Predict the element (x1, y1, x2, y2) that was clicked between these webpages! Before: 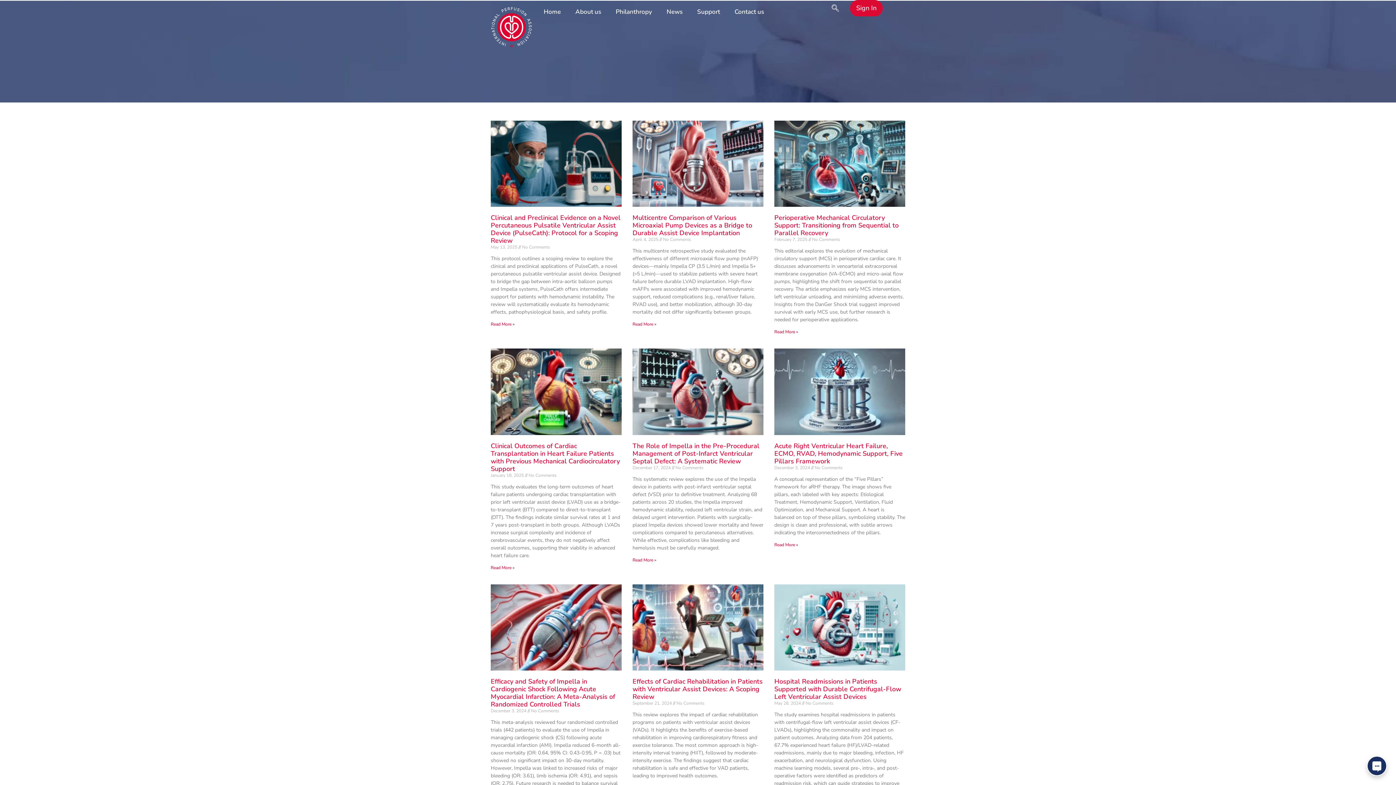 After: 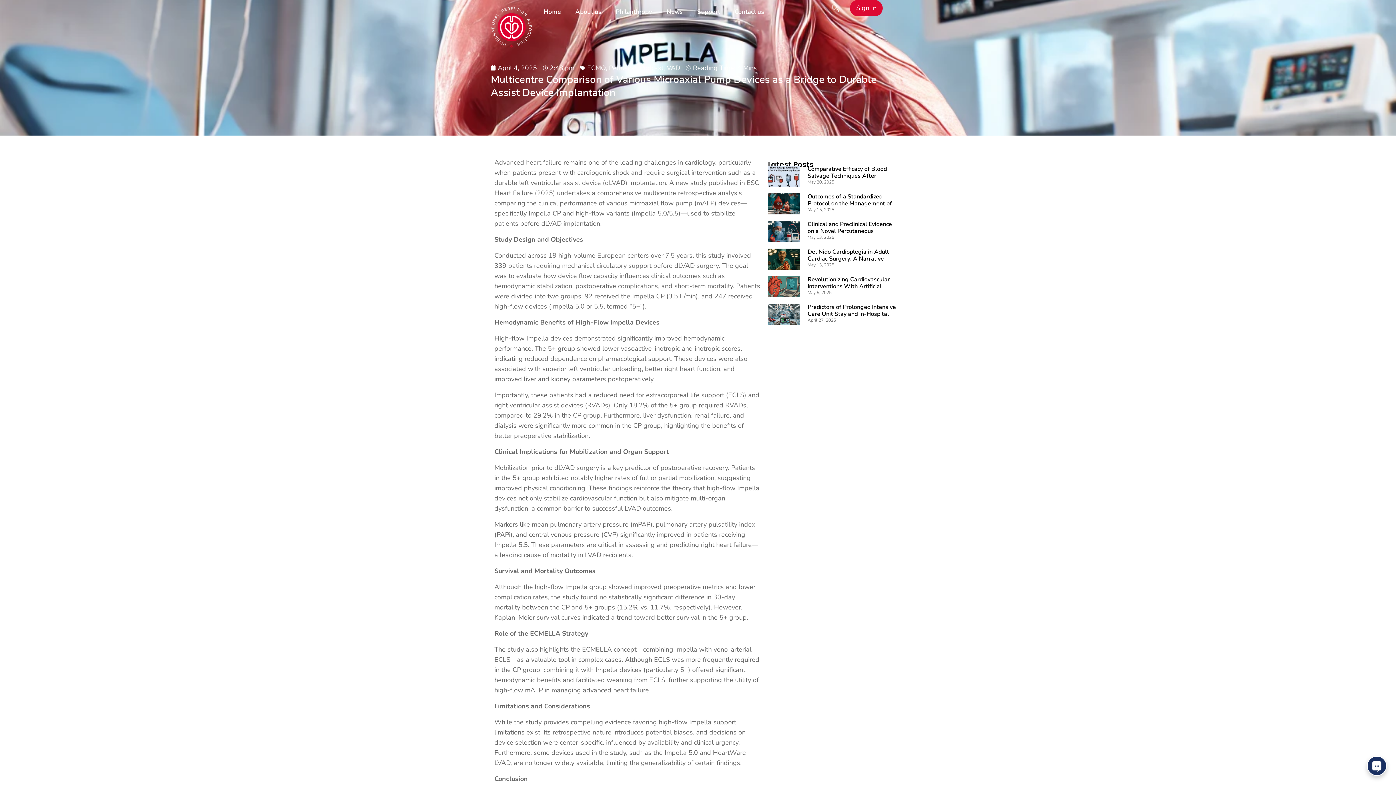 Action: bbox: (632, 213, 752, 237) label: Multicentre Comparison of Various Microaxial Pump Devices as a Bridge to Durable Assist Device Implantation